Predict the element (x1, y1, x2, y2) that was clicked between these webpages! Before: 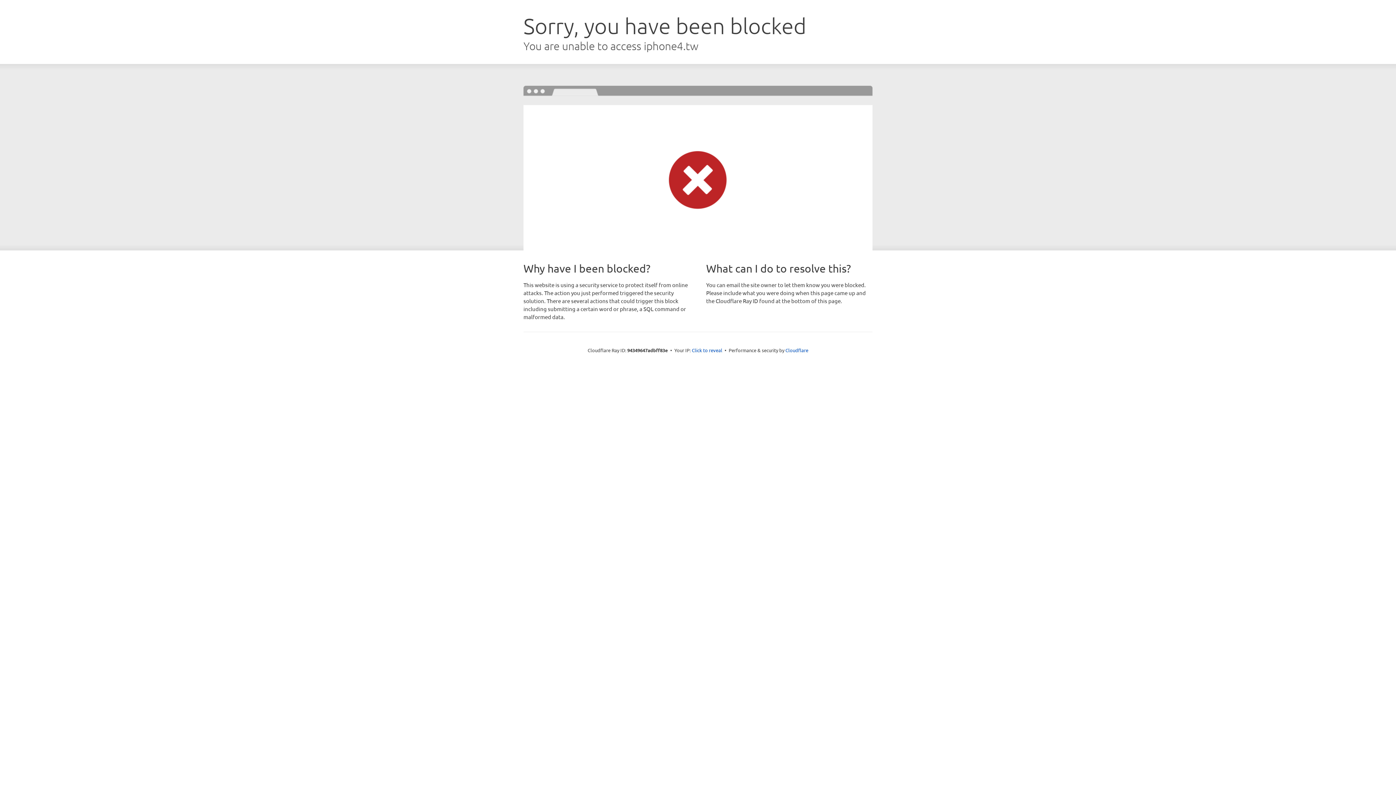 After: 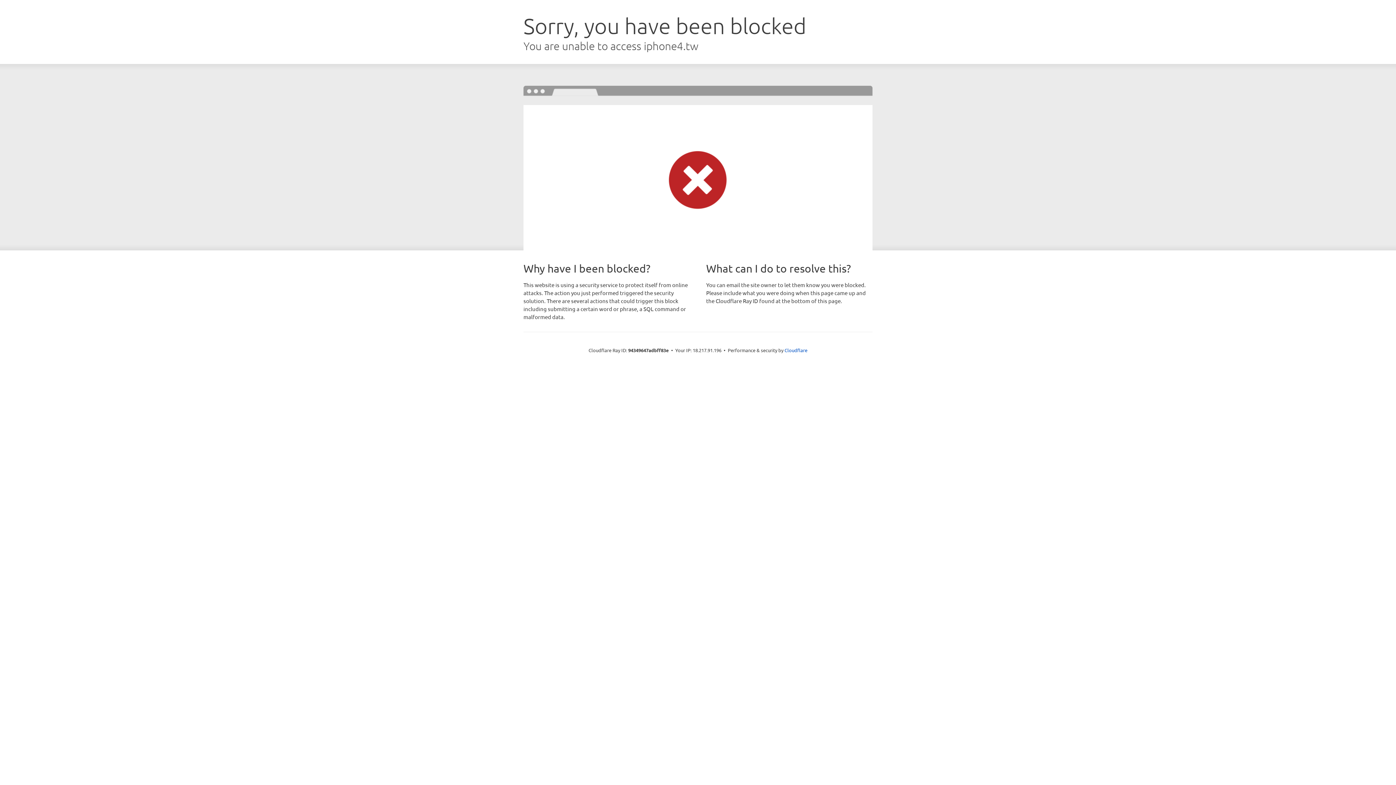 Action: label: Click to reveal bbox: (692, 346, 722, 353)